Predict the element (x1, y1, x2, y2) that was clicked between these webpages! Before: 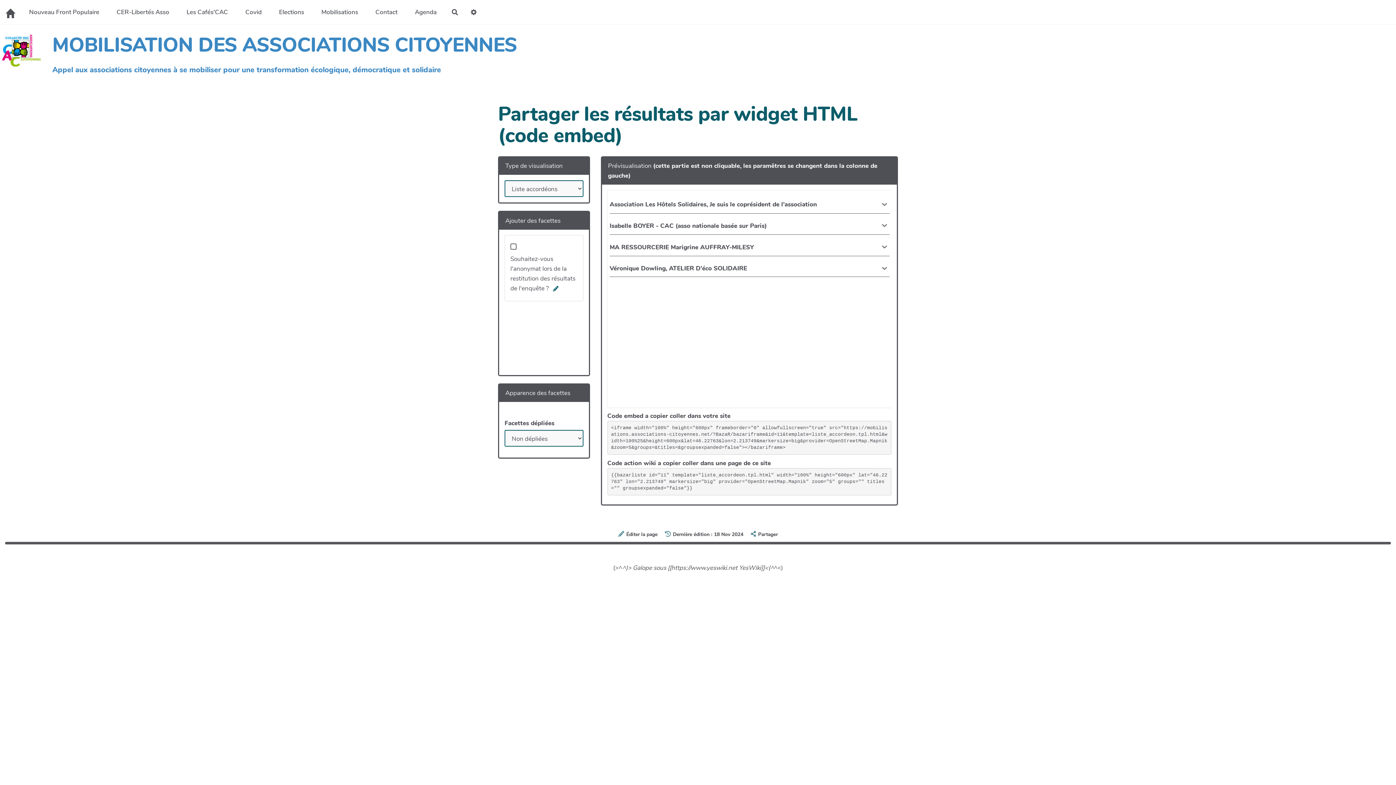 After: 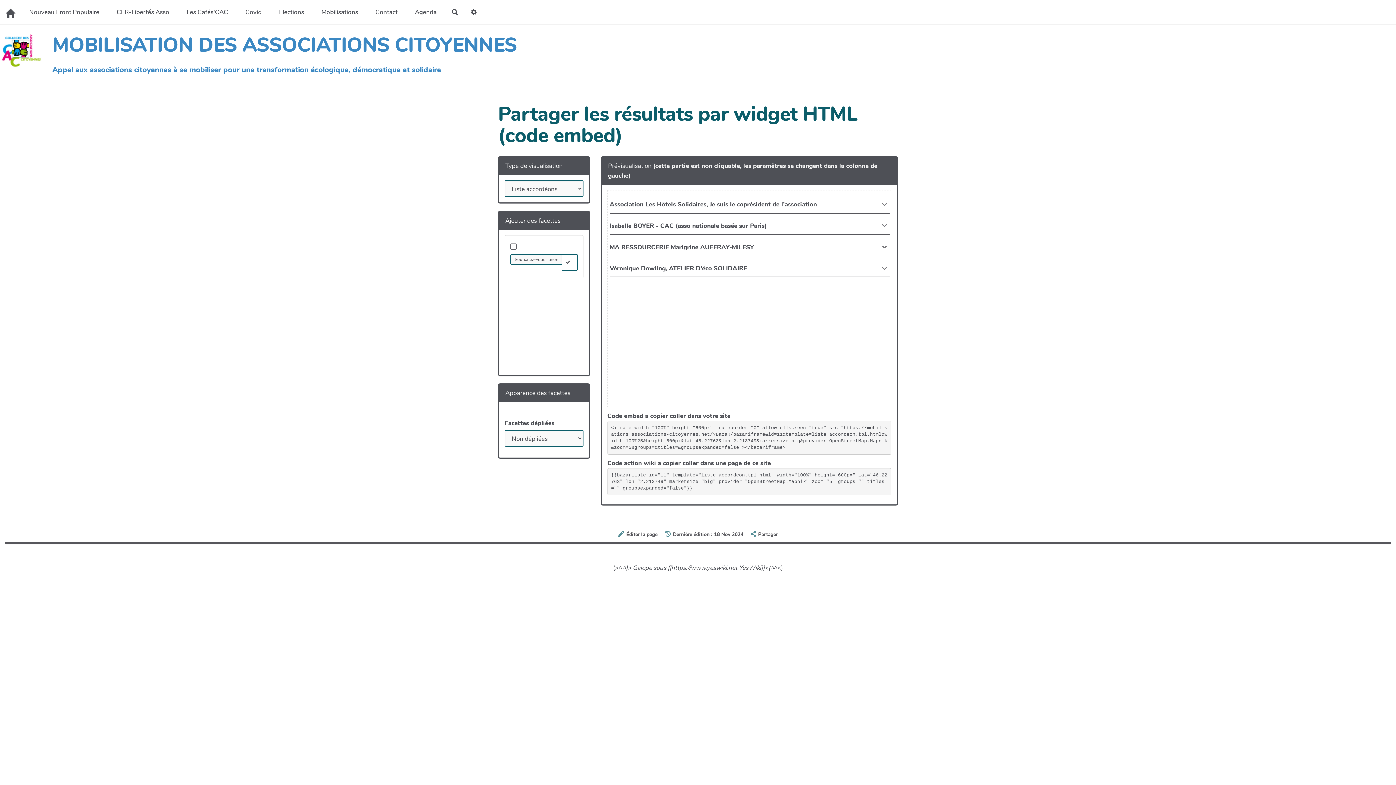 Action: bbox: (550, 284, 561, 293)